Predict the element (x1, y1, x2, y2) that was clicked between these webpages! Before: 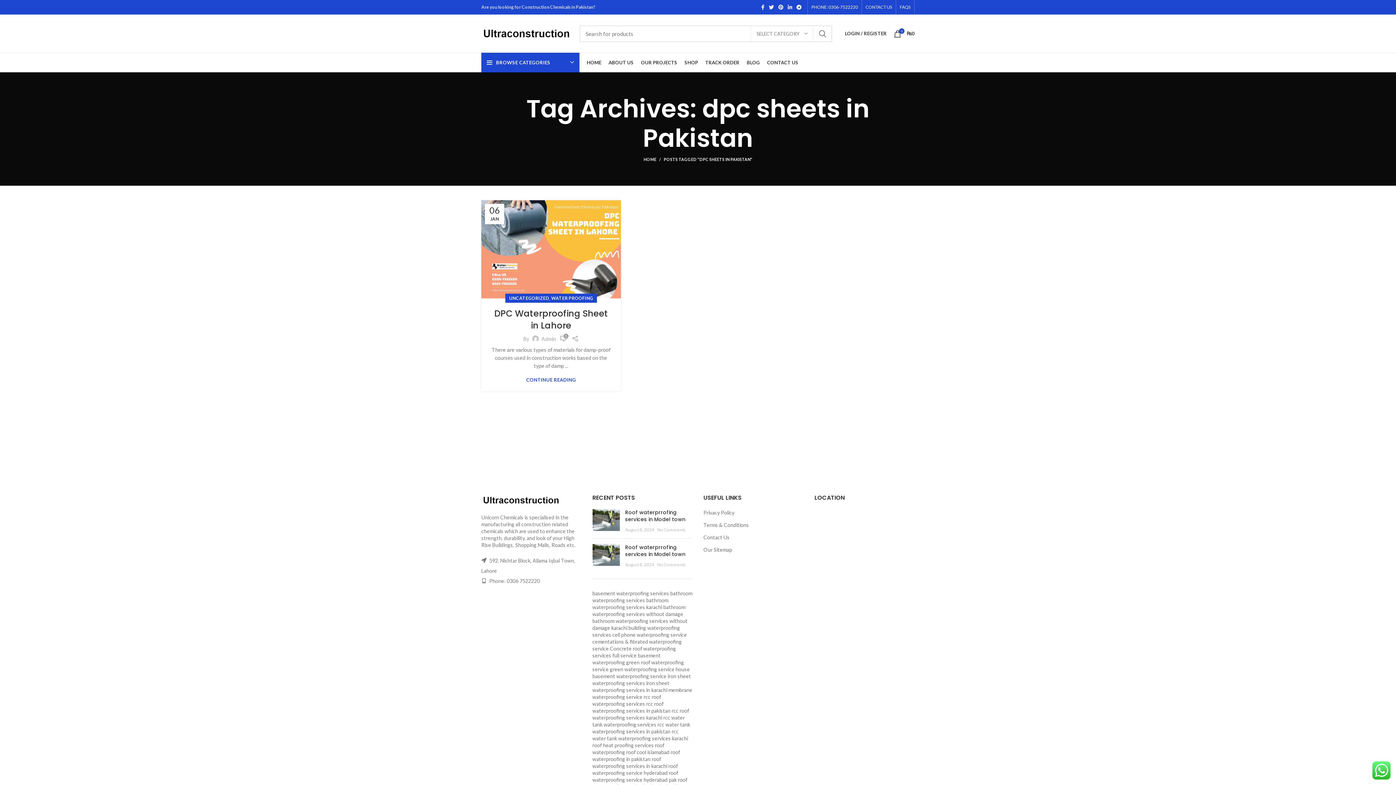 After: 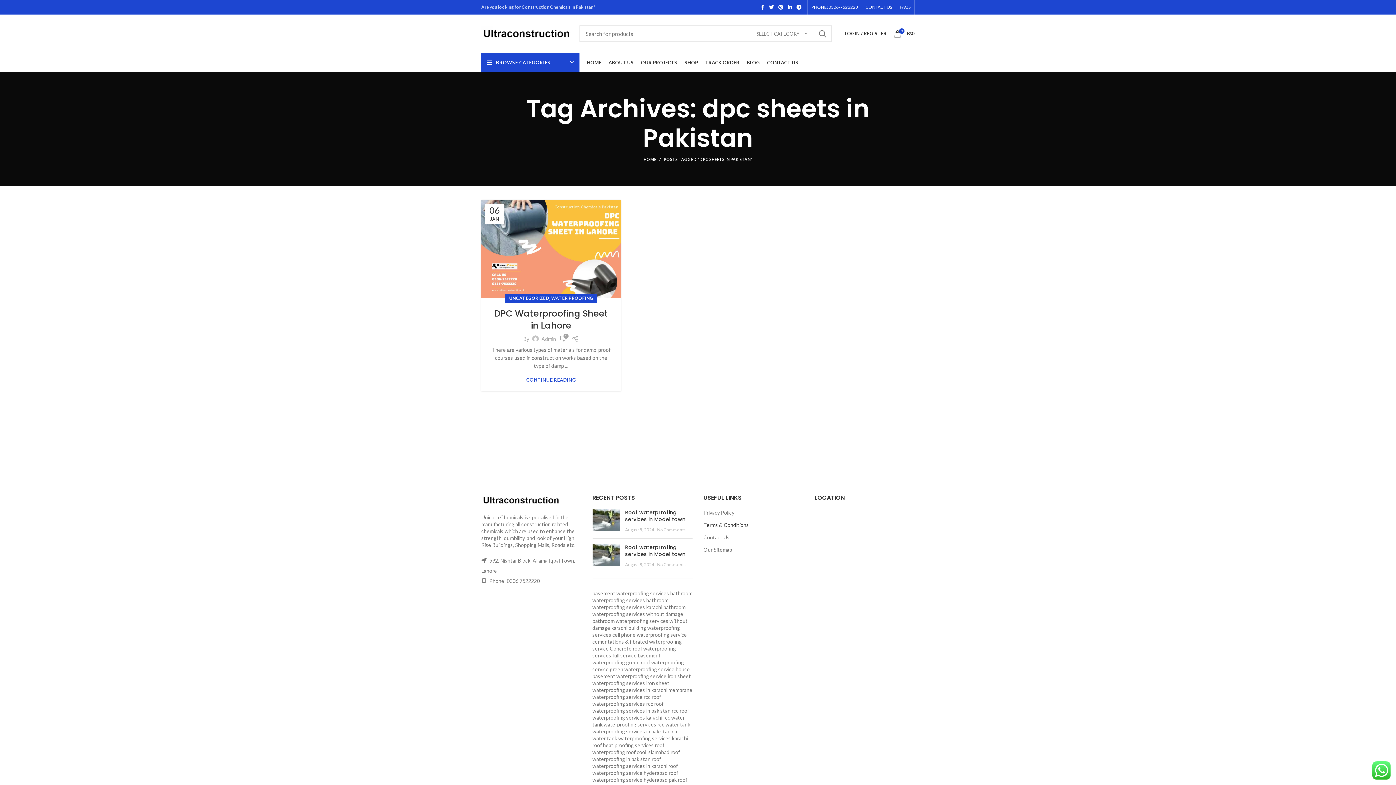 Action: bbox: (703, 522, 749, 528) label: Terms & Conditions